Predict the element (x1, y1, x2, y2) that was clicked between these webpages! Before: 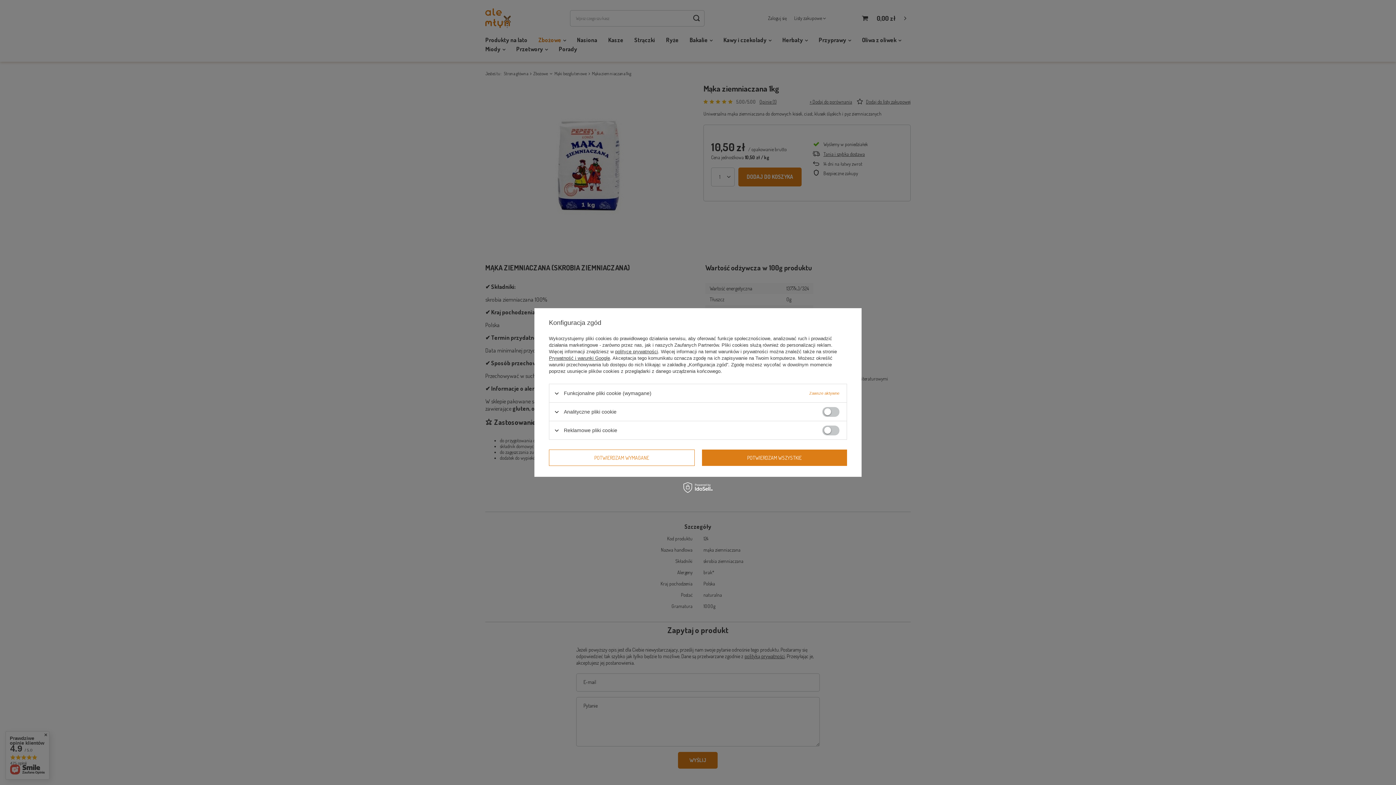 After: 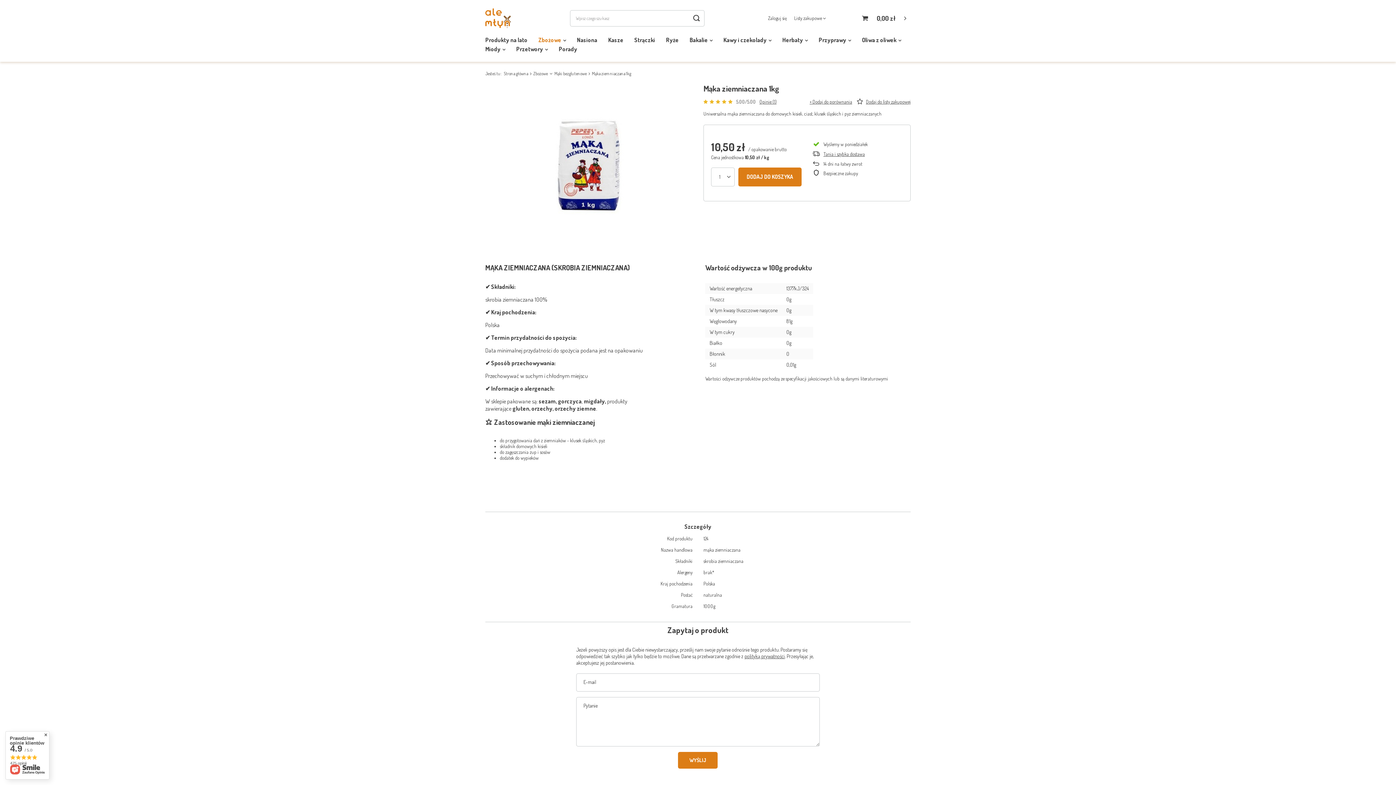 Action: bbox: (702, 449, 847, 466) label: POTWIERDZAM WSZYSTKIE